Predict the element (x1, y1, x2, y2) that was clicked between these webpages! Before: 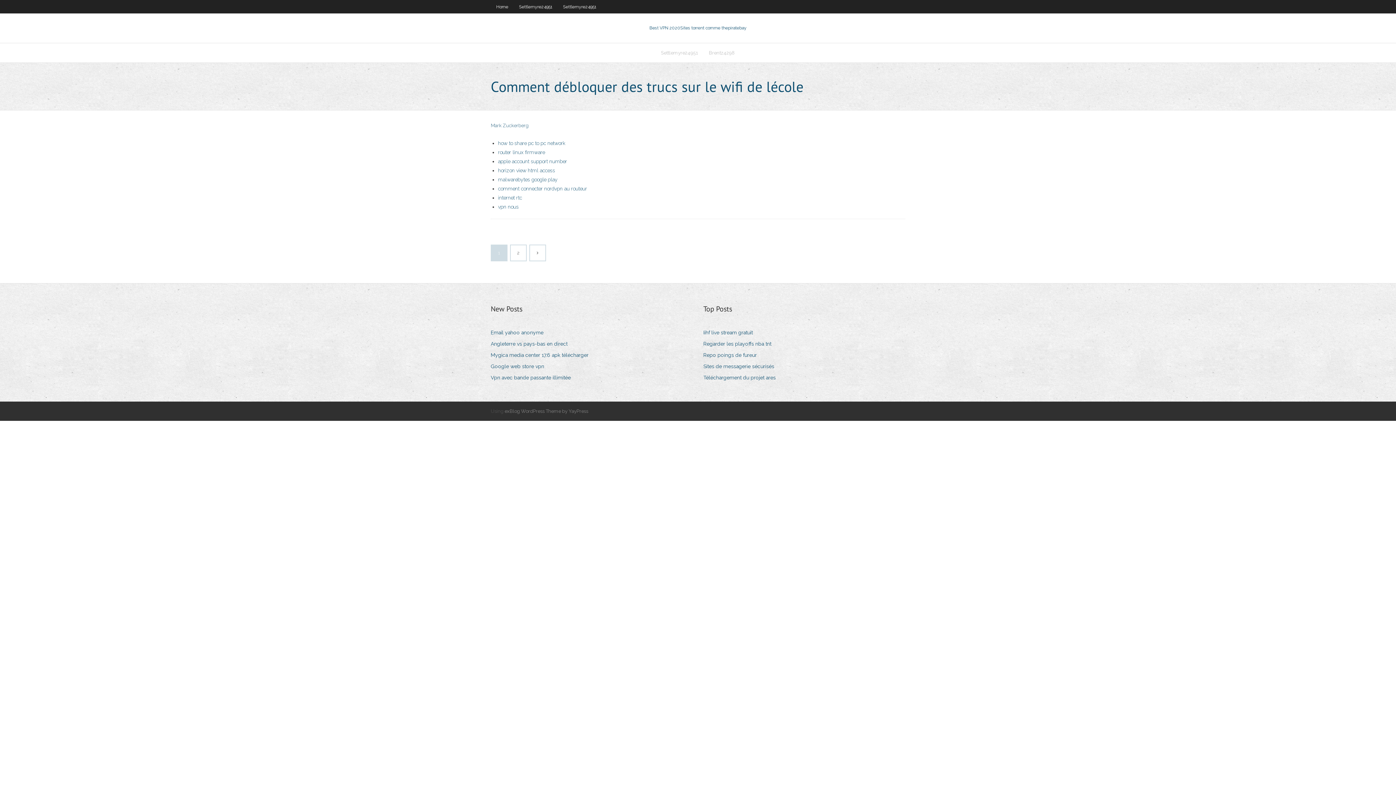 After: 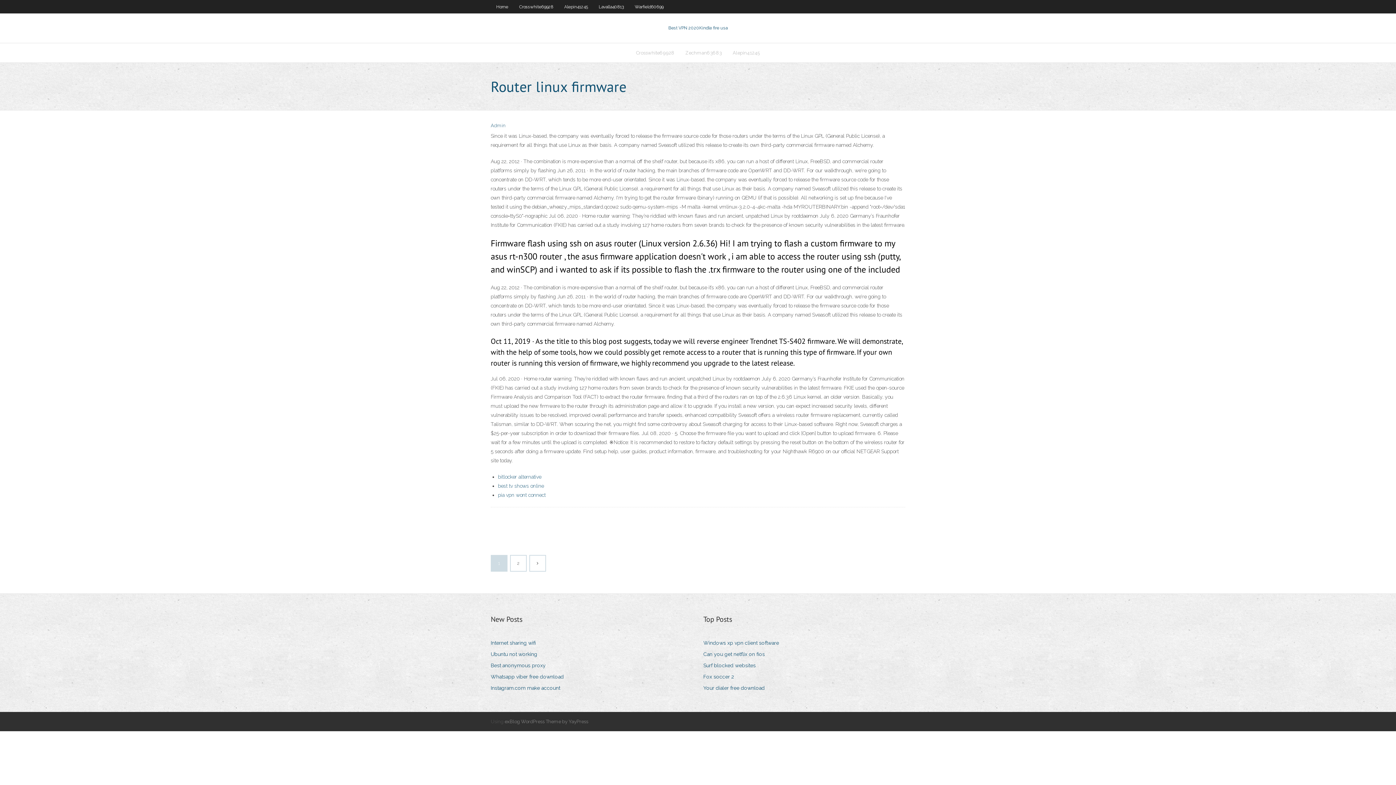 Action: label: router linux firmware bbox: (498, 149, 545, 155)